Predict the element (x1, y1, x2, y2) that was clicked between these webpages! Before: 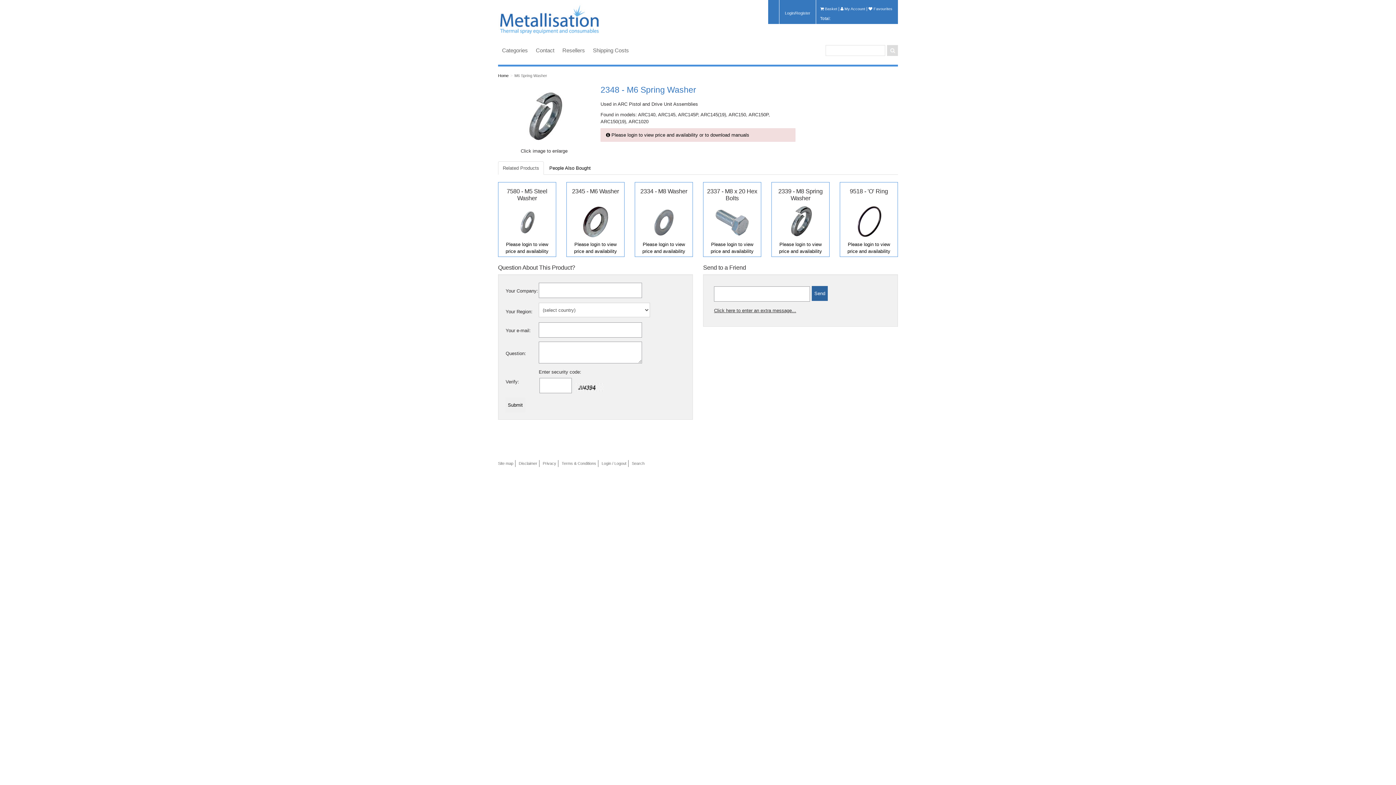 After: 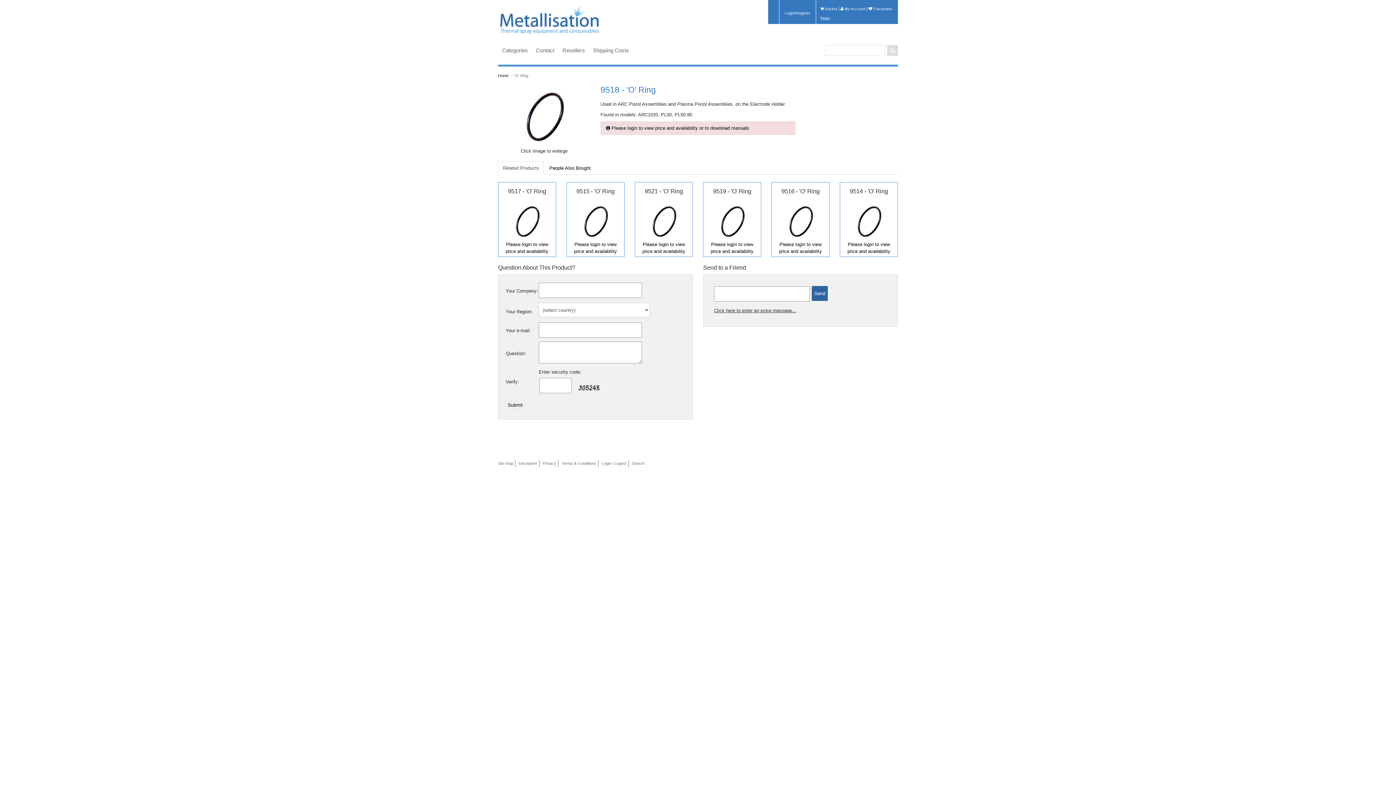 Action: bbox: (842, 218, 895, 224)